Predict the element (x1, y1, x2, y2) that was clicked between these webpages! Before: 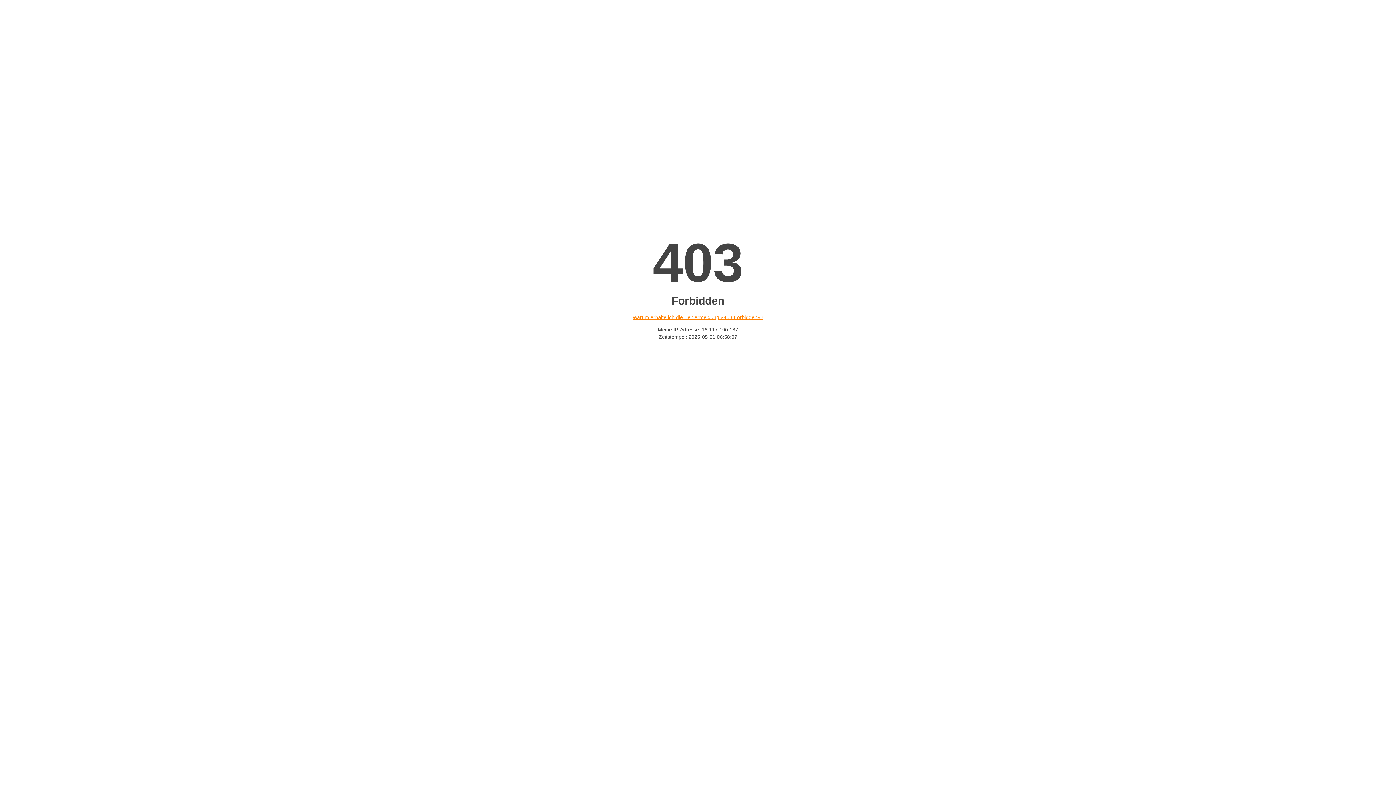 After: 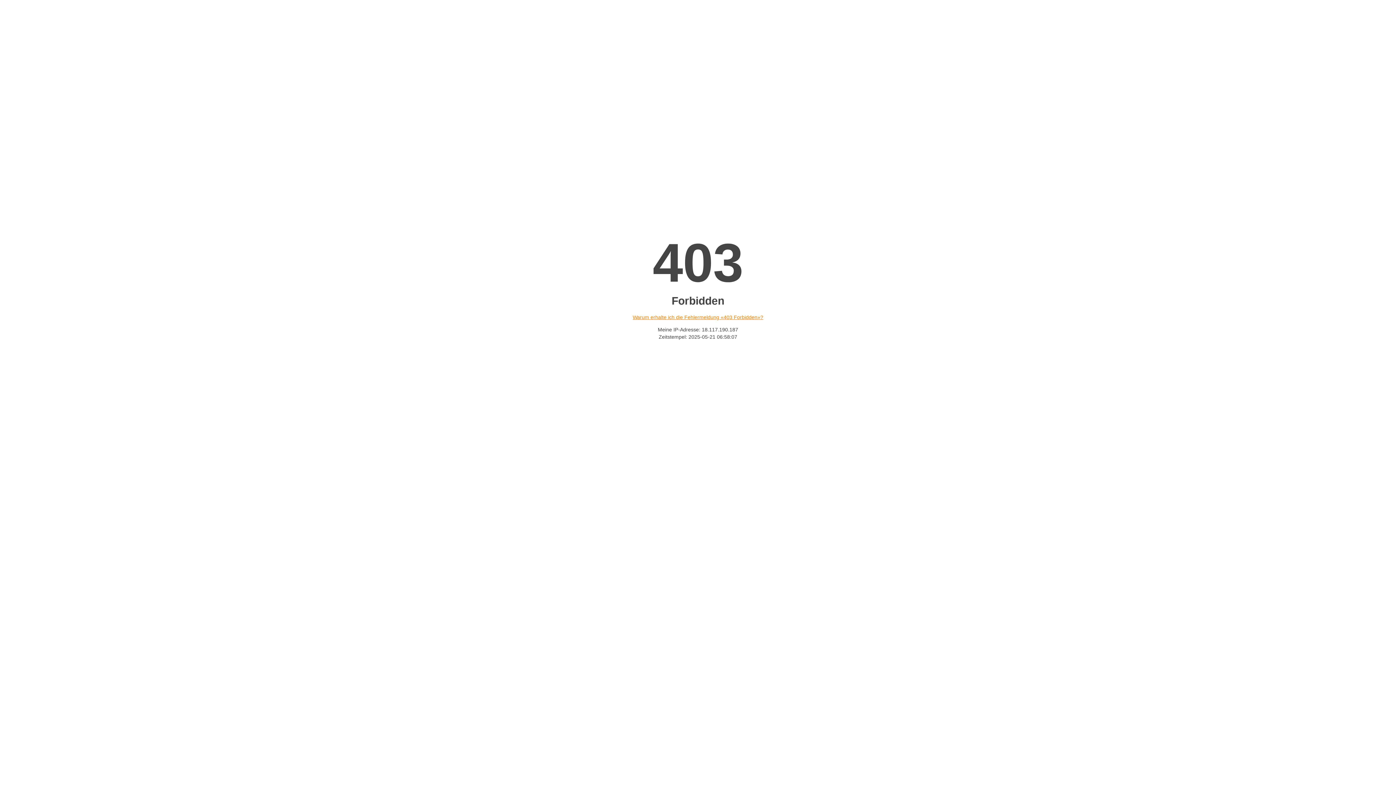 Action: label: Warum erhalte ich die Fehlermeldung «403 Forbidden»? bbox: (632, 314, 763, 320)